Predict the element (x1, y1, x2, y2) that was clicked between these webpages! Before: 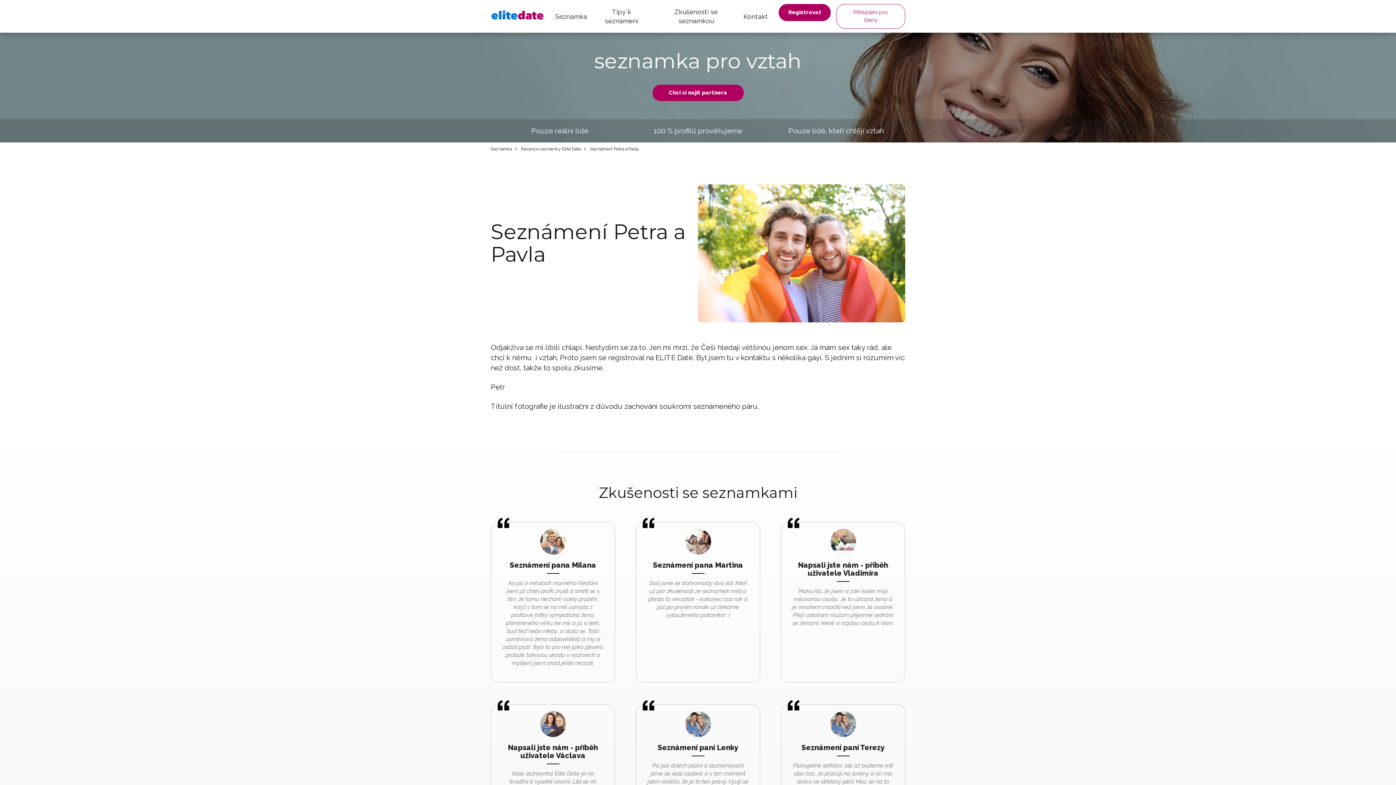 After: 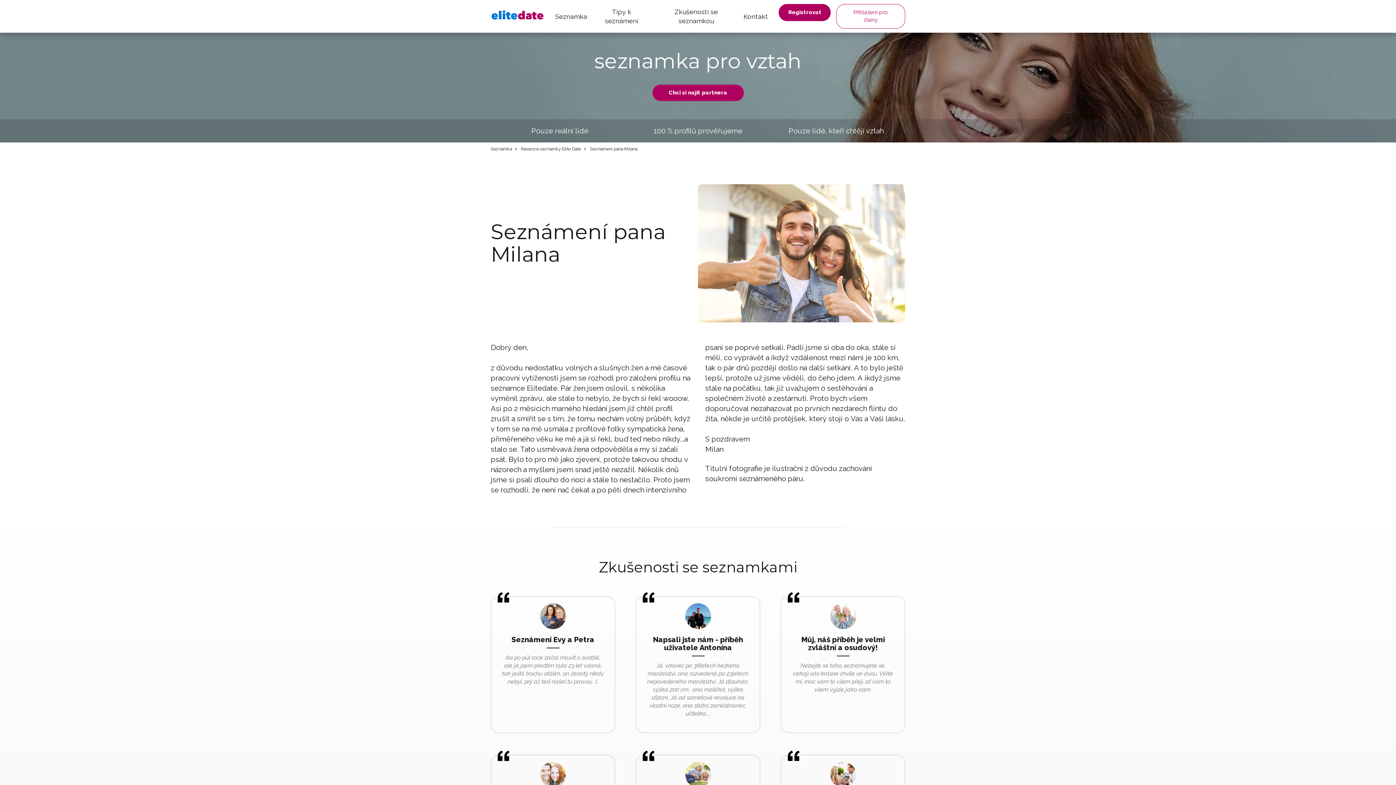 Action: label: Seznámení pana Milana

Asi po 2 měsících marného hledání jsem již chtěl profil zrušit a smířit se s tím, že tomu nechám volný průběh, když v tom se na mě usmála z profilové fotky sympatická žena, přiměřeného věku ke mě a já si řekl, buď teď nebo nikdy...a stalo se. Tato usměvavá žena odpověděla a my si začali psát. Bylo to pro mě jako zjevení, protože takovou shodu v názorech a myšlení jsem snad ještě nezažil. bbox: (490, 522, 615, 682)